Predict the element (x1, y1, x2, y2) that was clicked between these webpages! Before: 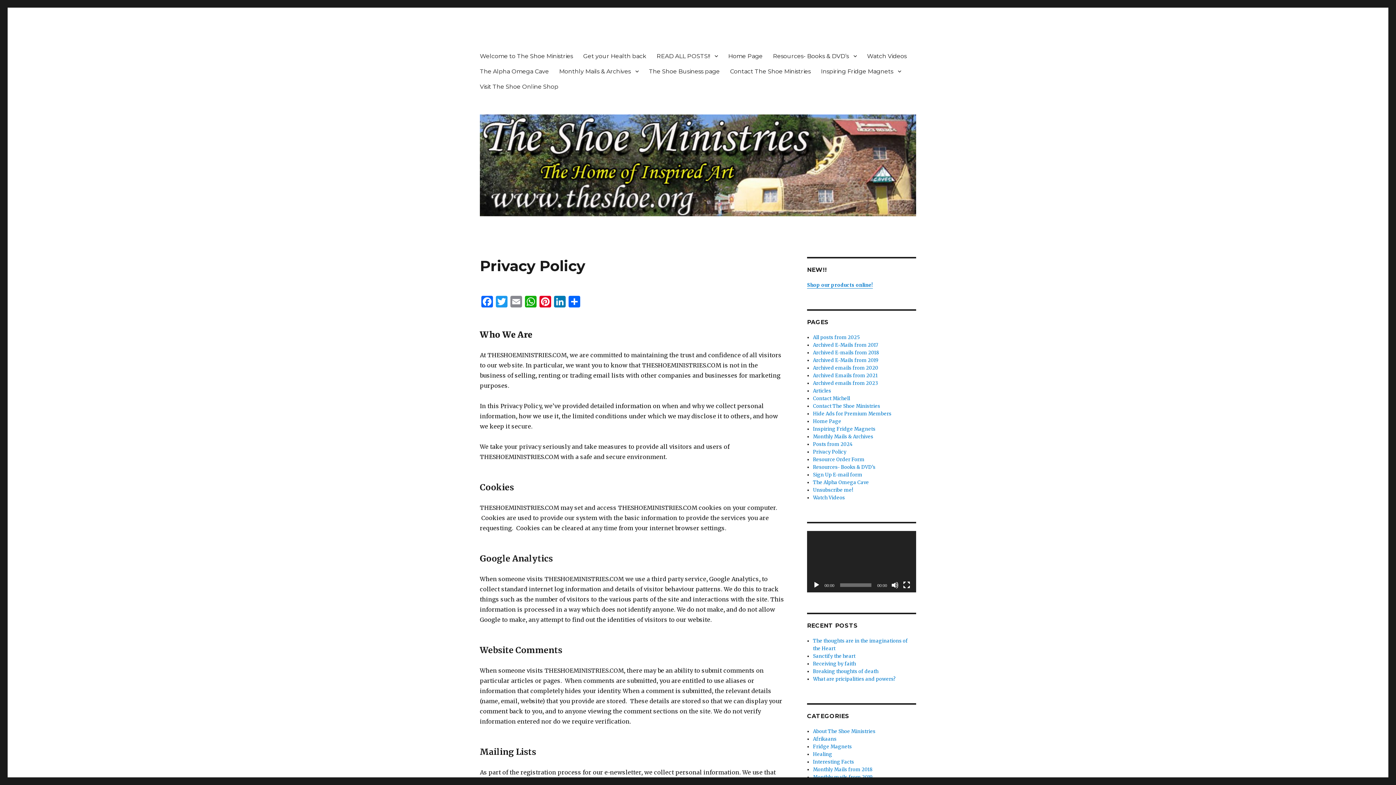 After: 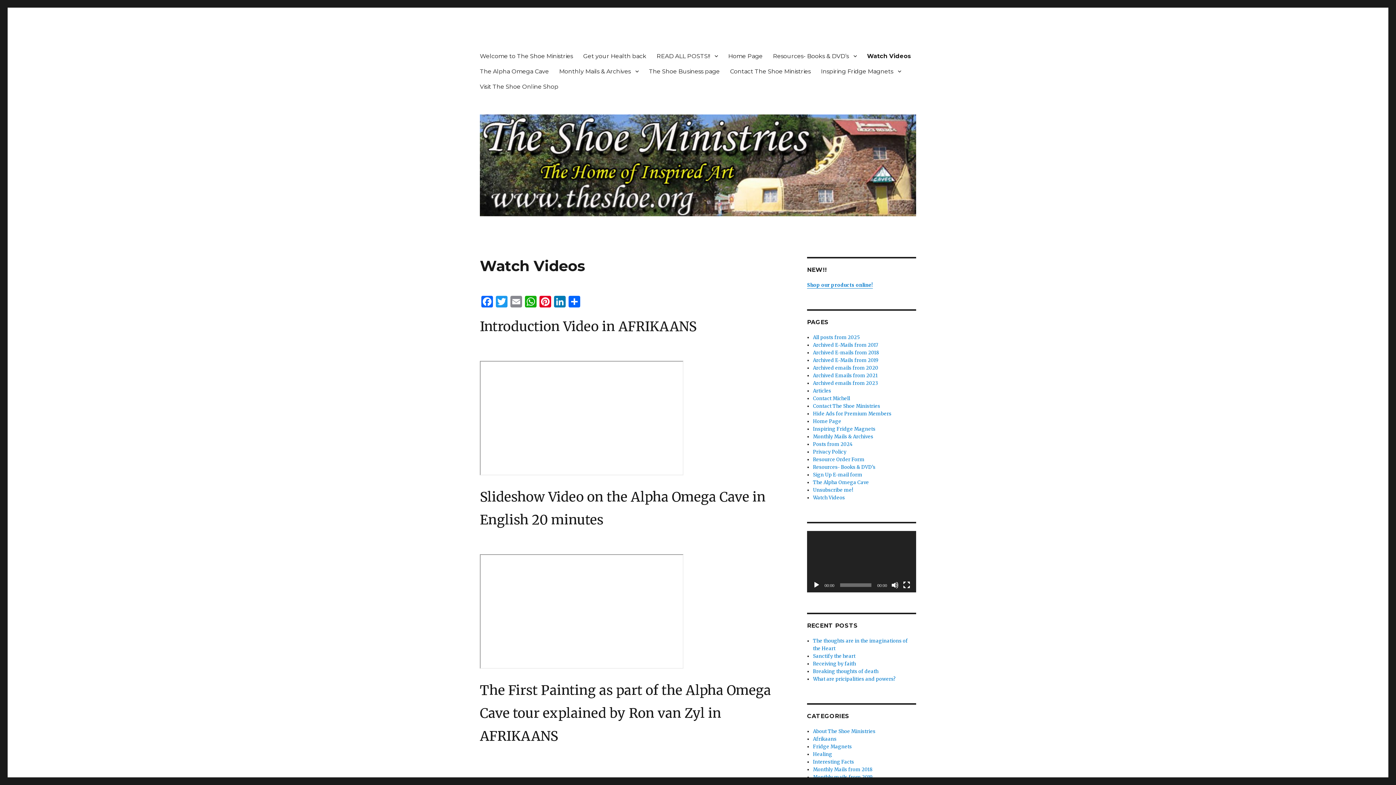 Action: bbox: (813, 494, 845, 501) label: Watch Videos